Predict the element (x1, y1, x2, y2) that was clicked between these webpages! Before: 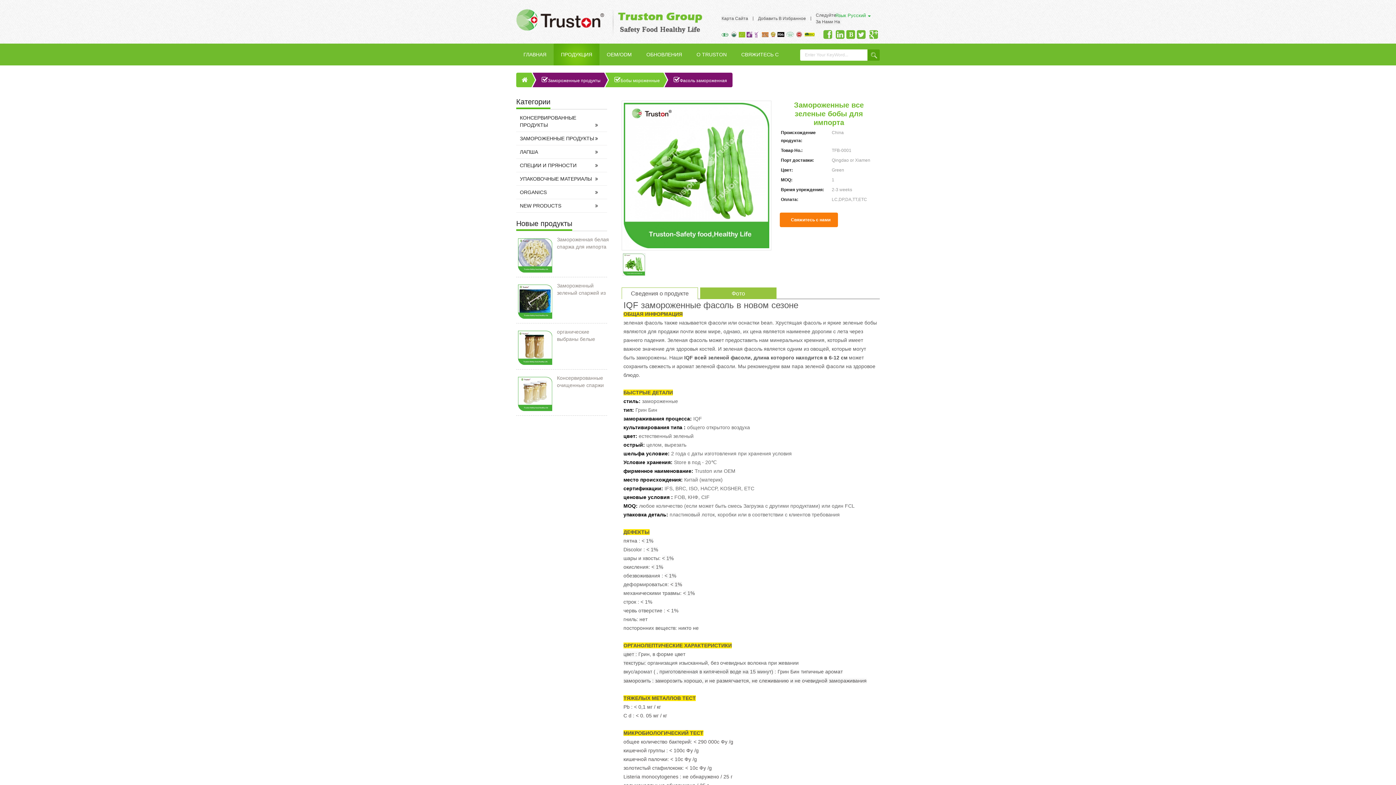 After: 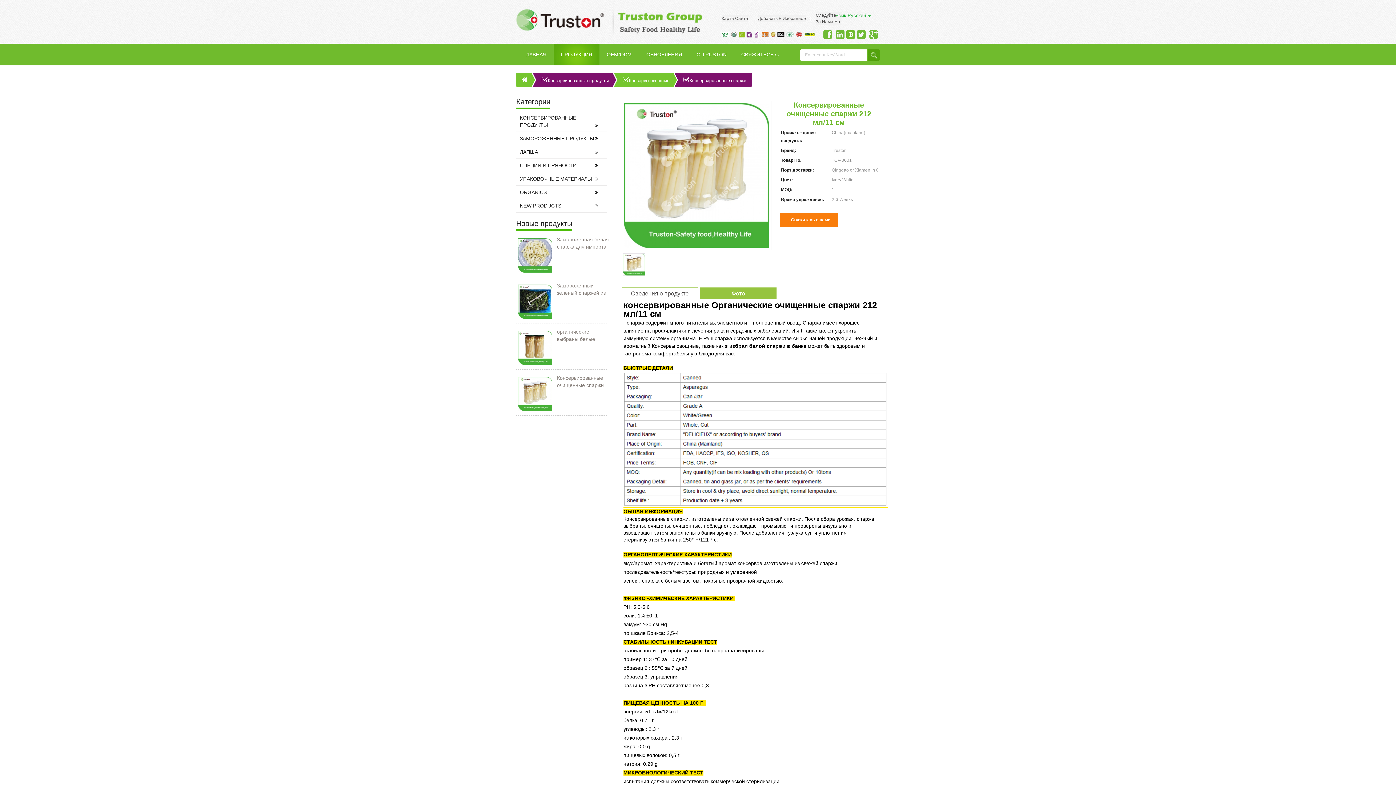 Action: bbox: (518, 407, 552, 412)